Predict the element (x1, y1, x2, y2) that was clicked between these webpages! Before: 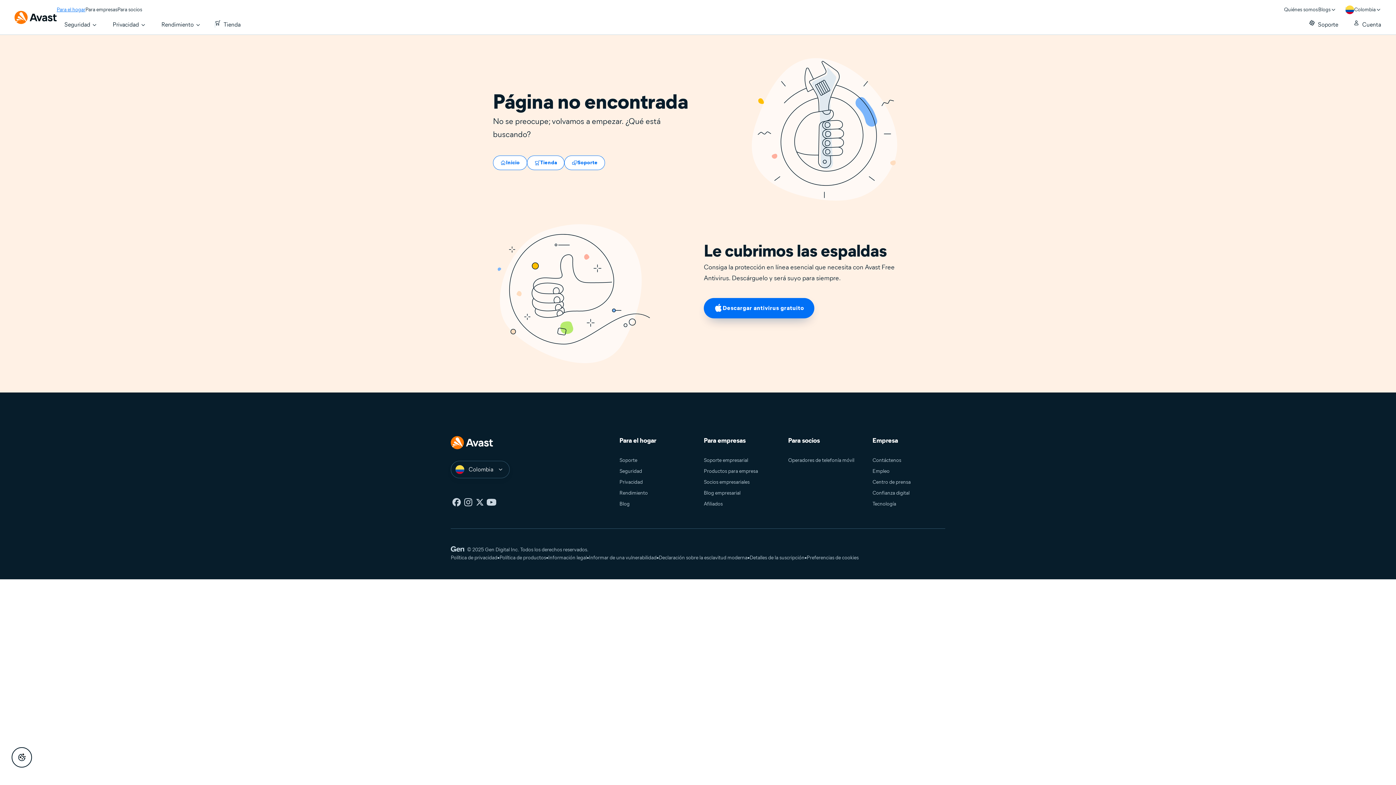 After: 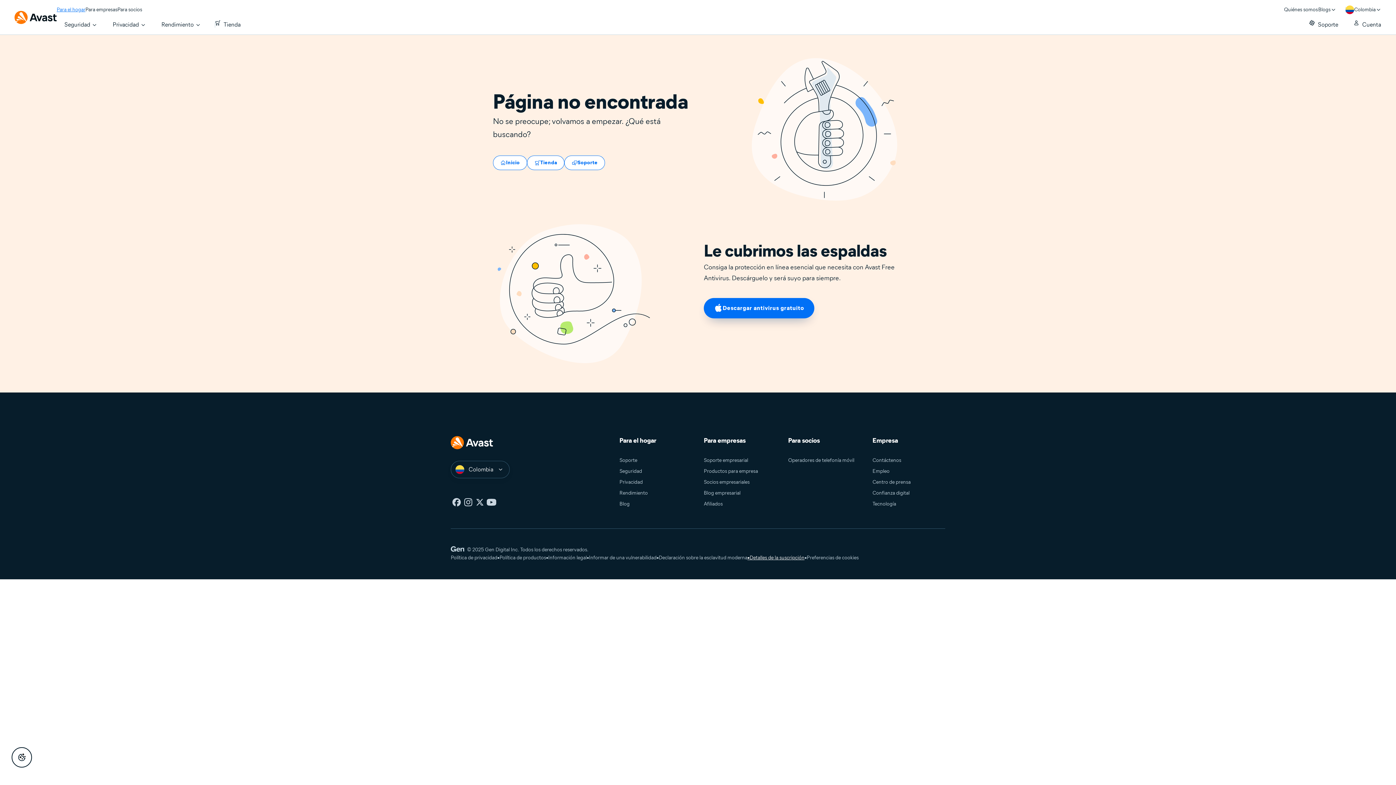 Action: label: Detalles de la suscripción bbox: (747, 554, 804, 562)